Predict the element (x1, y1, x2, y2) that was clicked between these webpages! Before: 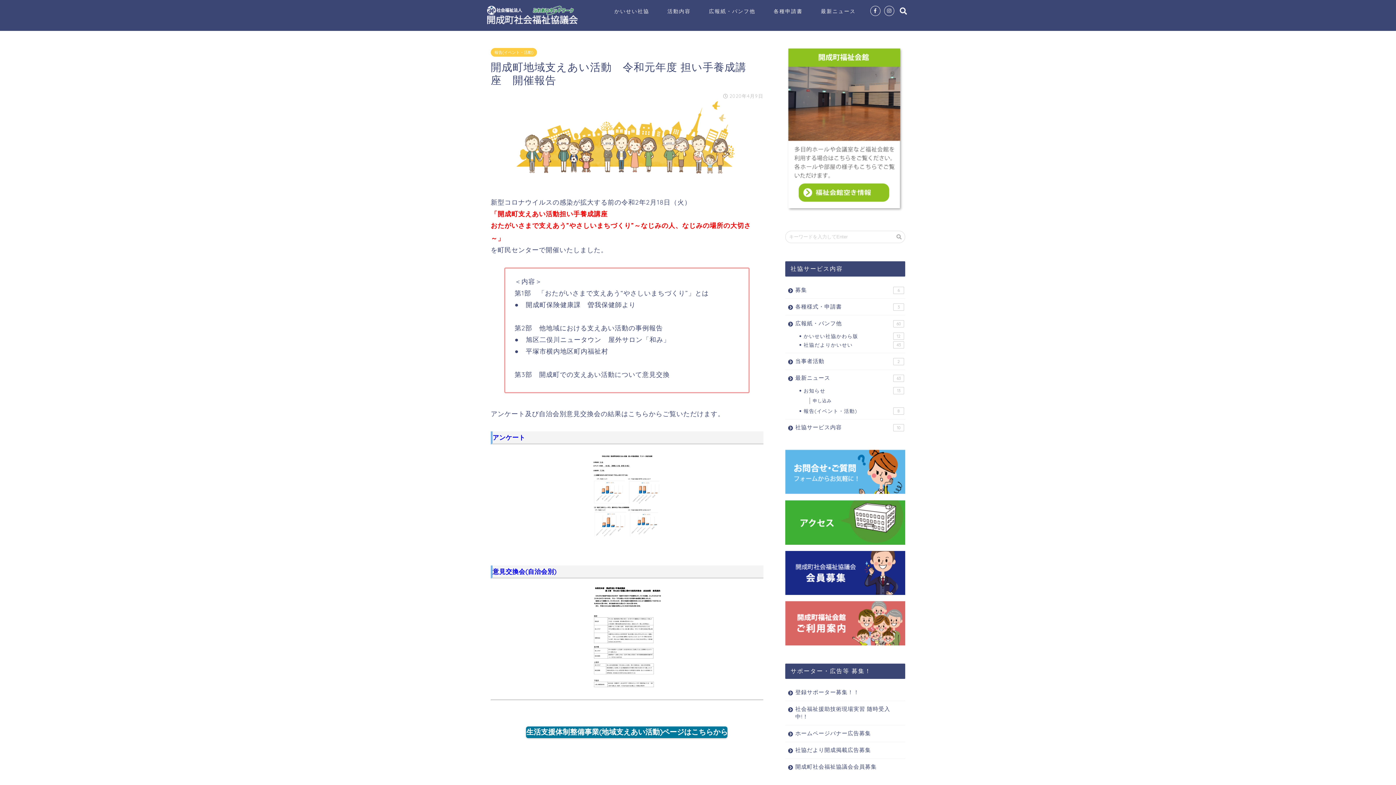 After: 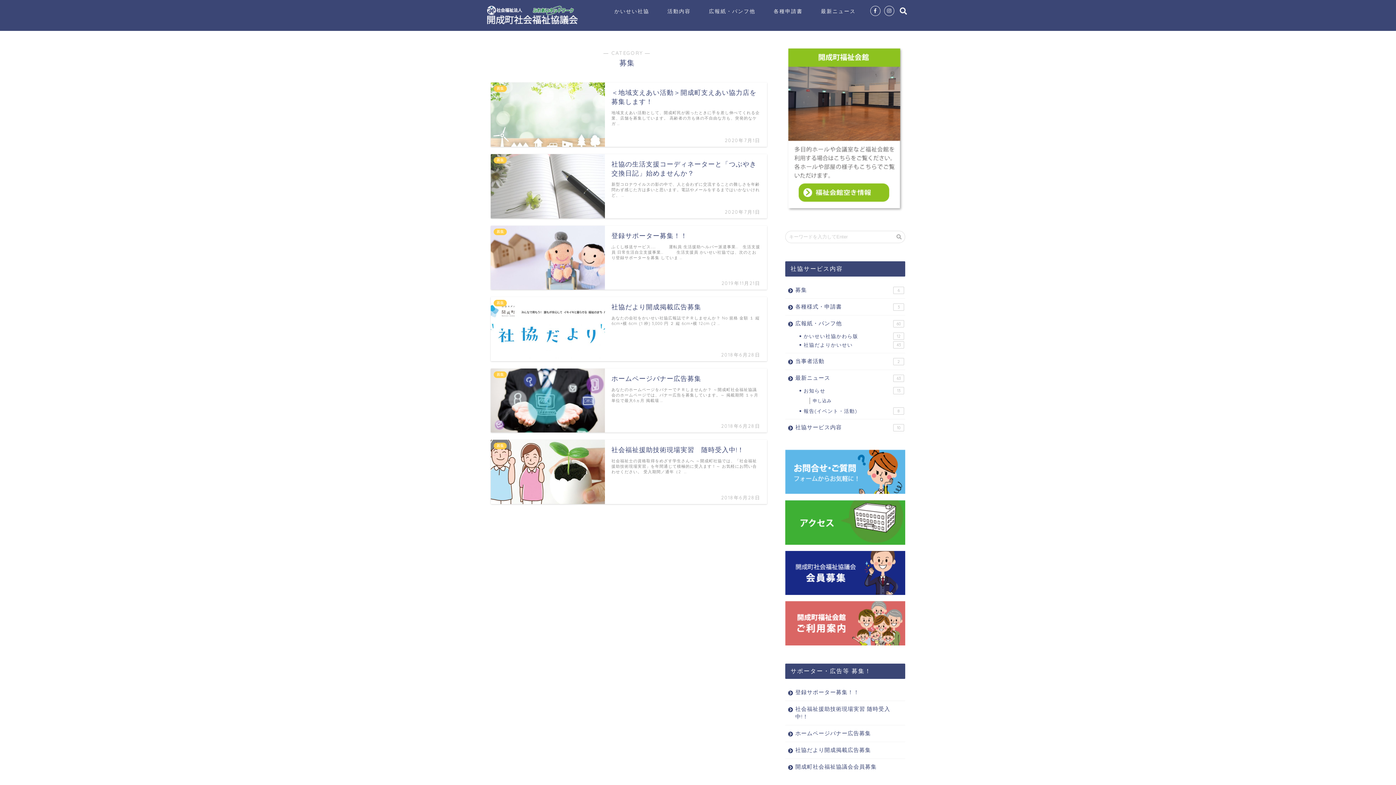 Action: label: 募集
6 bbox: (785, 282, 905, 298)